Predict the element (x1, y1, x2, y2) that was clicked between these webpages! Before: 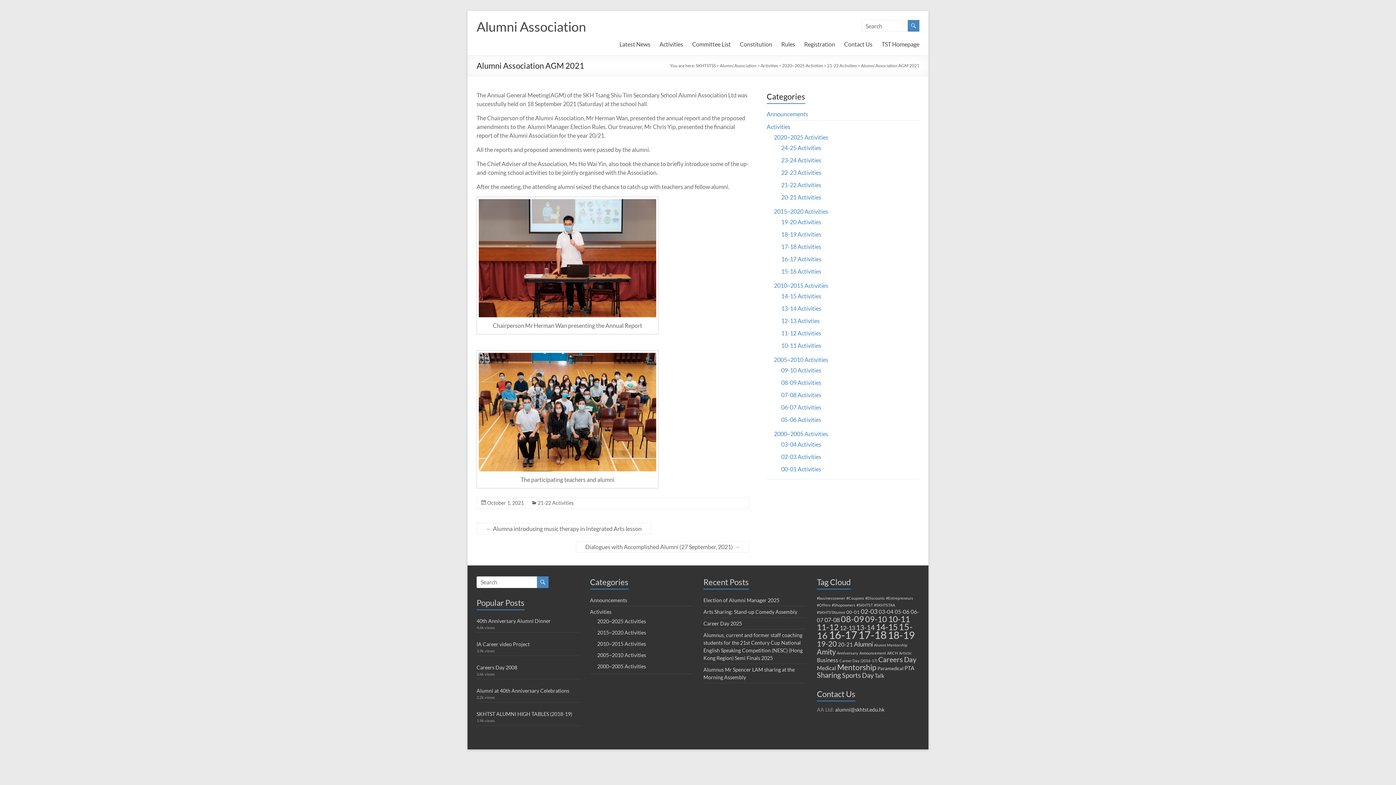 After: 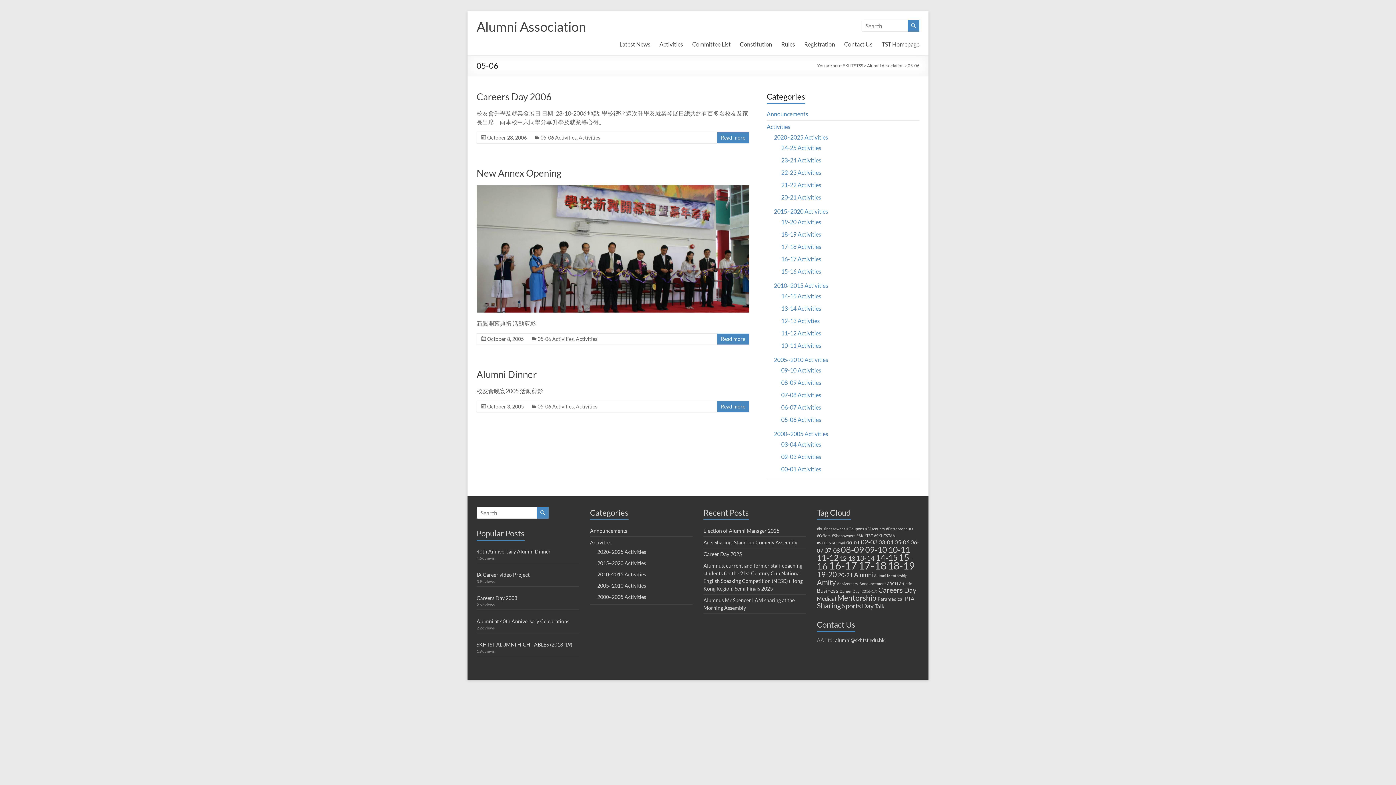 Action: bbox: (894, 608, 909, 615) label: 05-06 (3 items)